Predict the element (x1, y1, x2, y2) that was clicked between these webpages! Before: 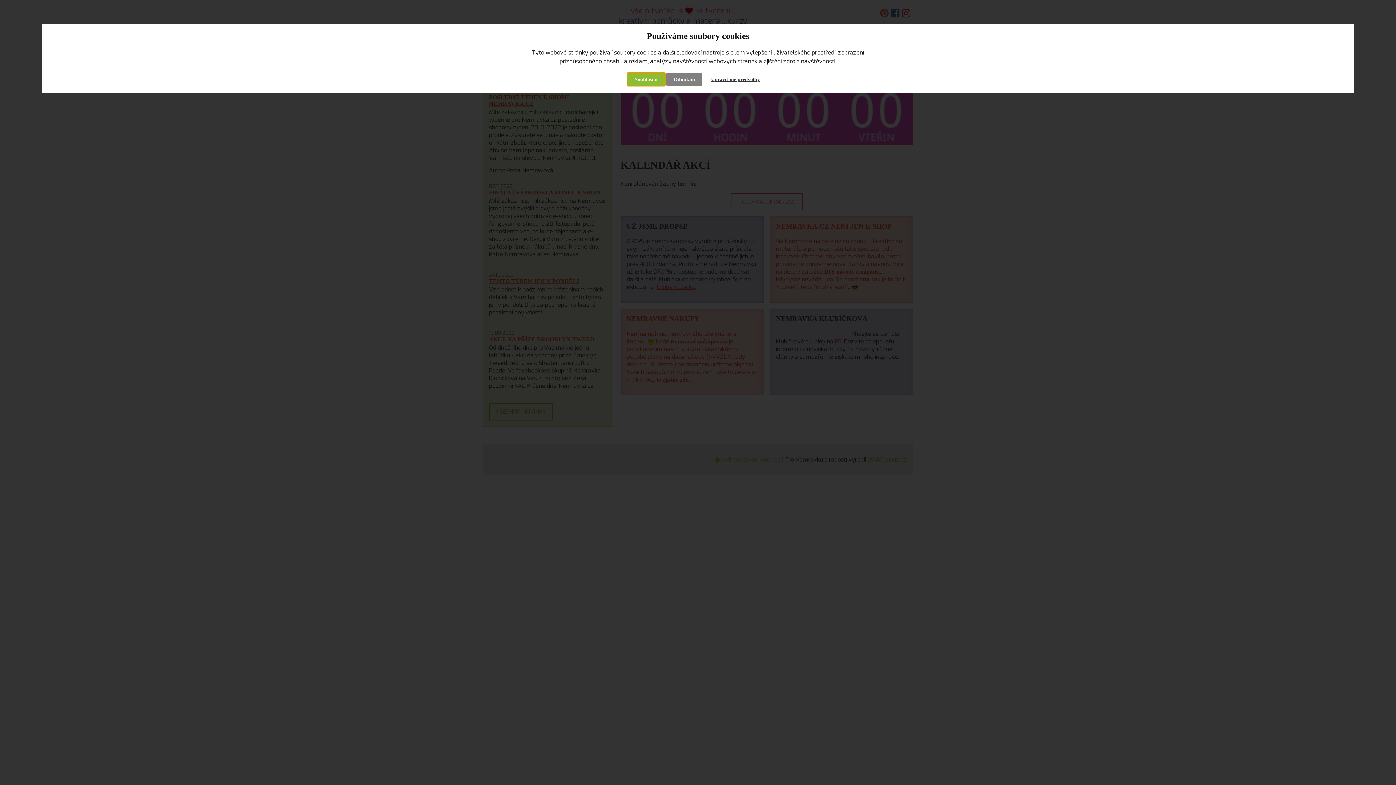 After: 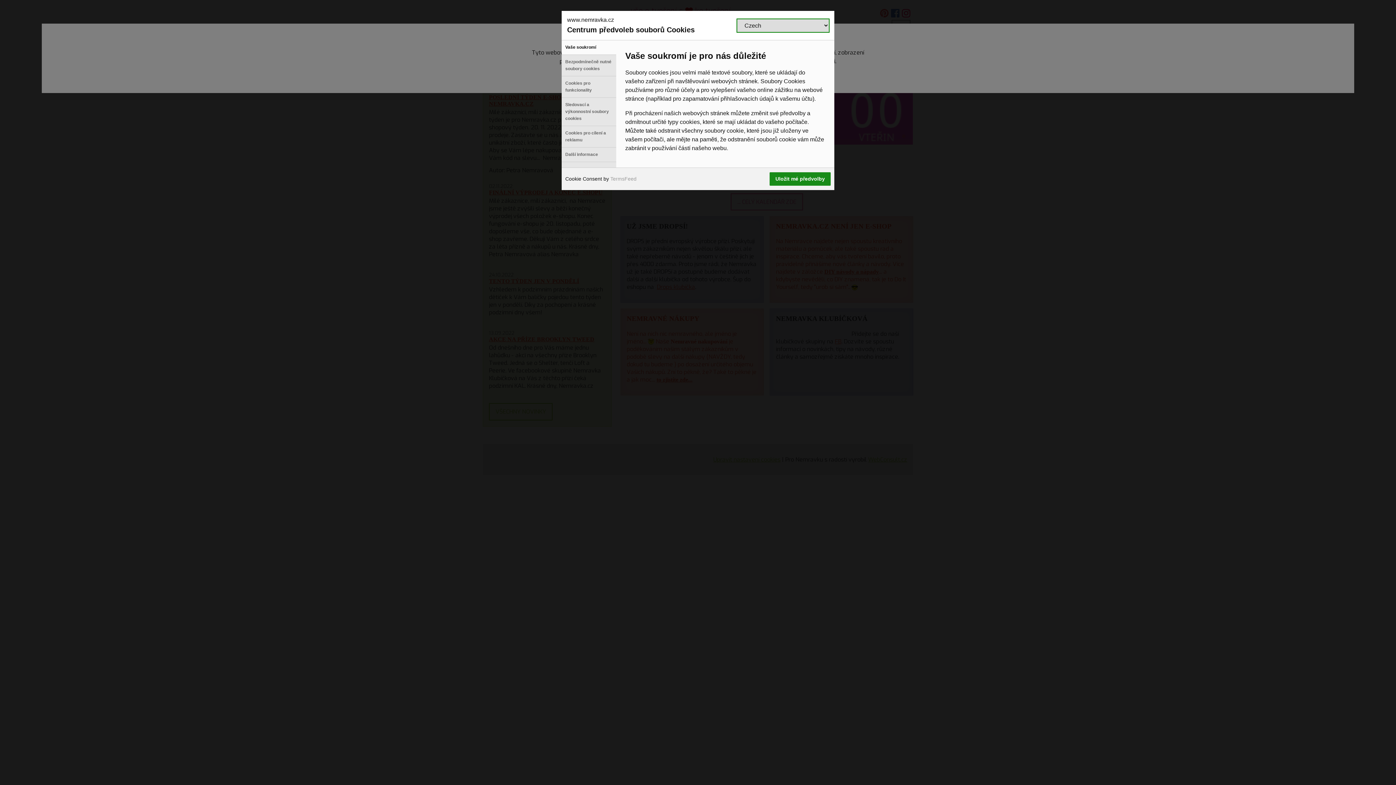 Action: label: Upravit mé předvolby bbox: (704, 73, 767, 85)